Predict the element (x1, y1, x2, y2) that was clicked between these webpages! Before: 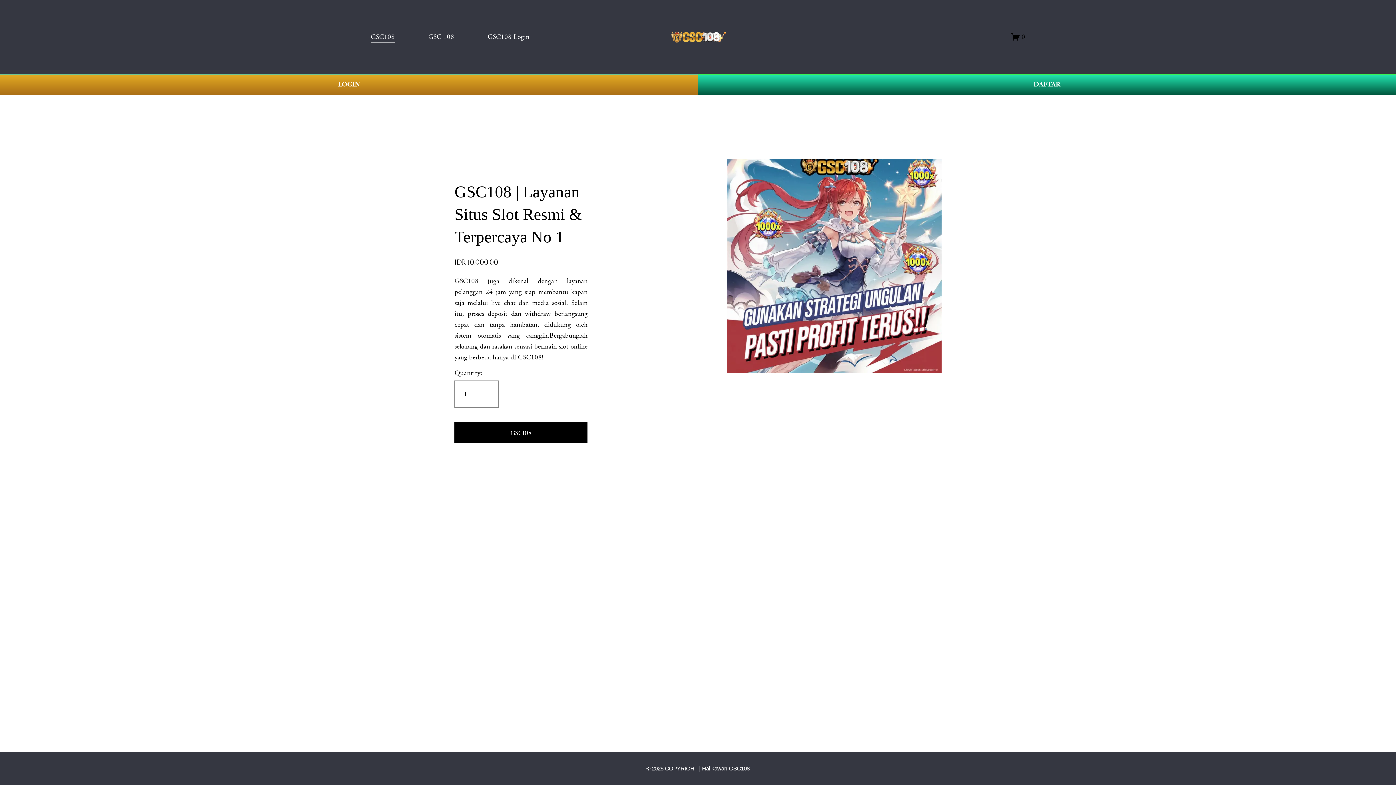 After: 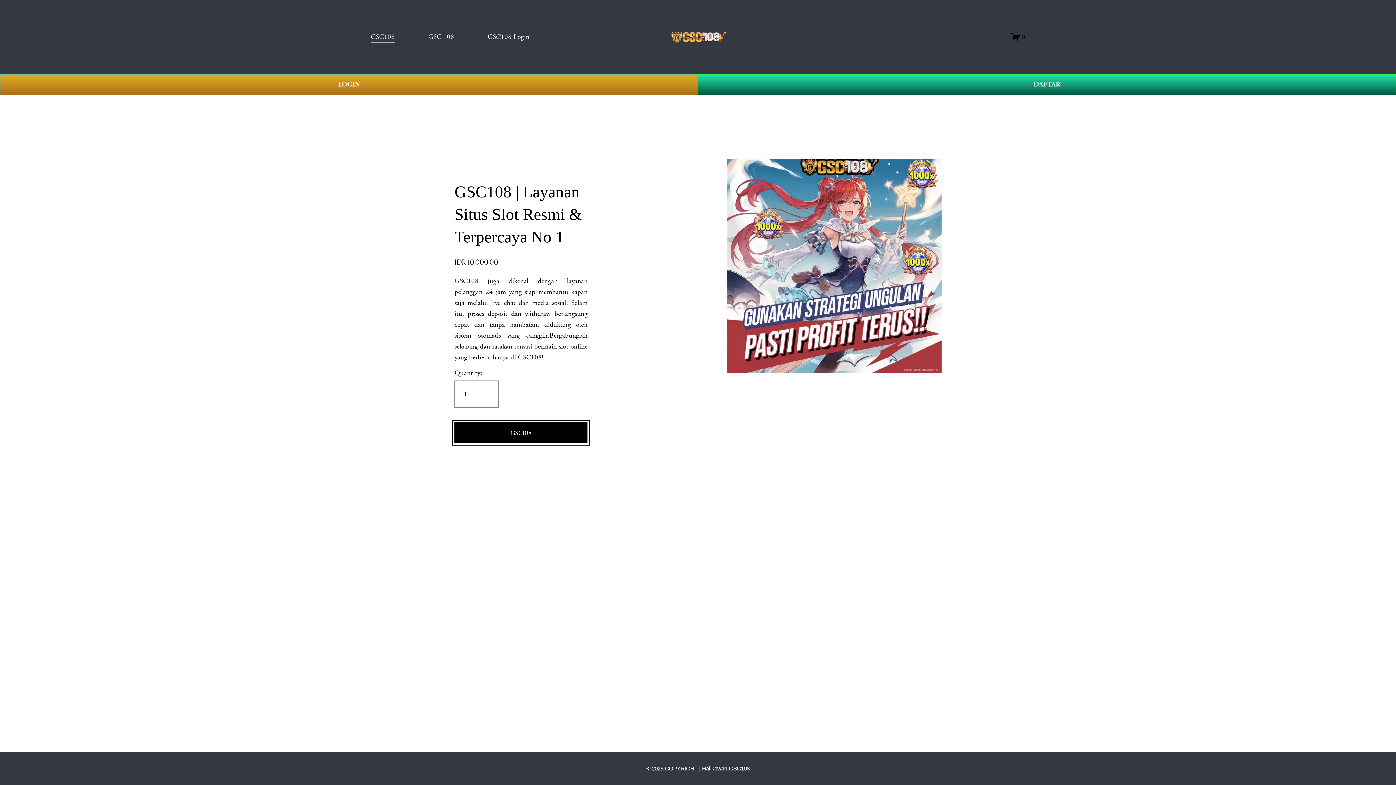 Action: bbox: (454, 422, 587, 443) label: GSC108